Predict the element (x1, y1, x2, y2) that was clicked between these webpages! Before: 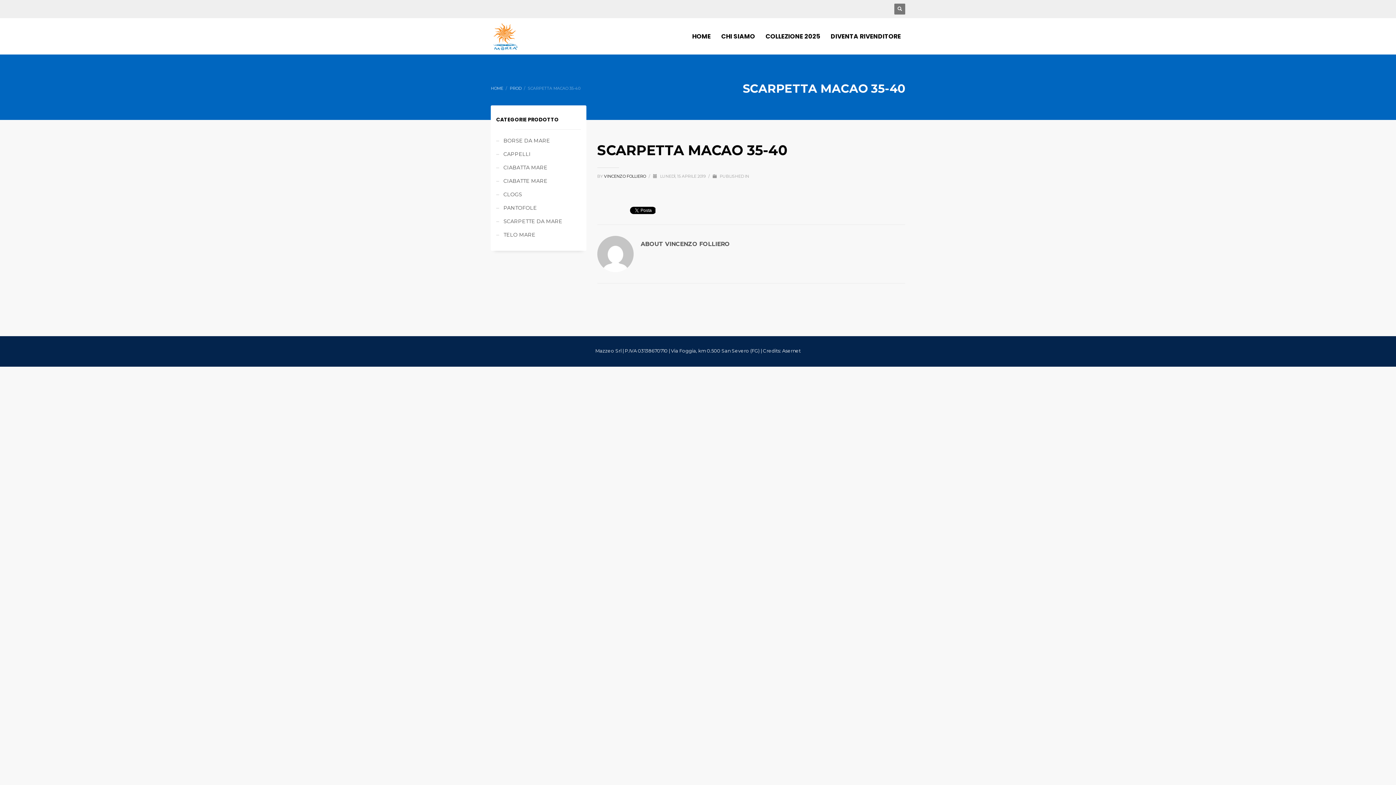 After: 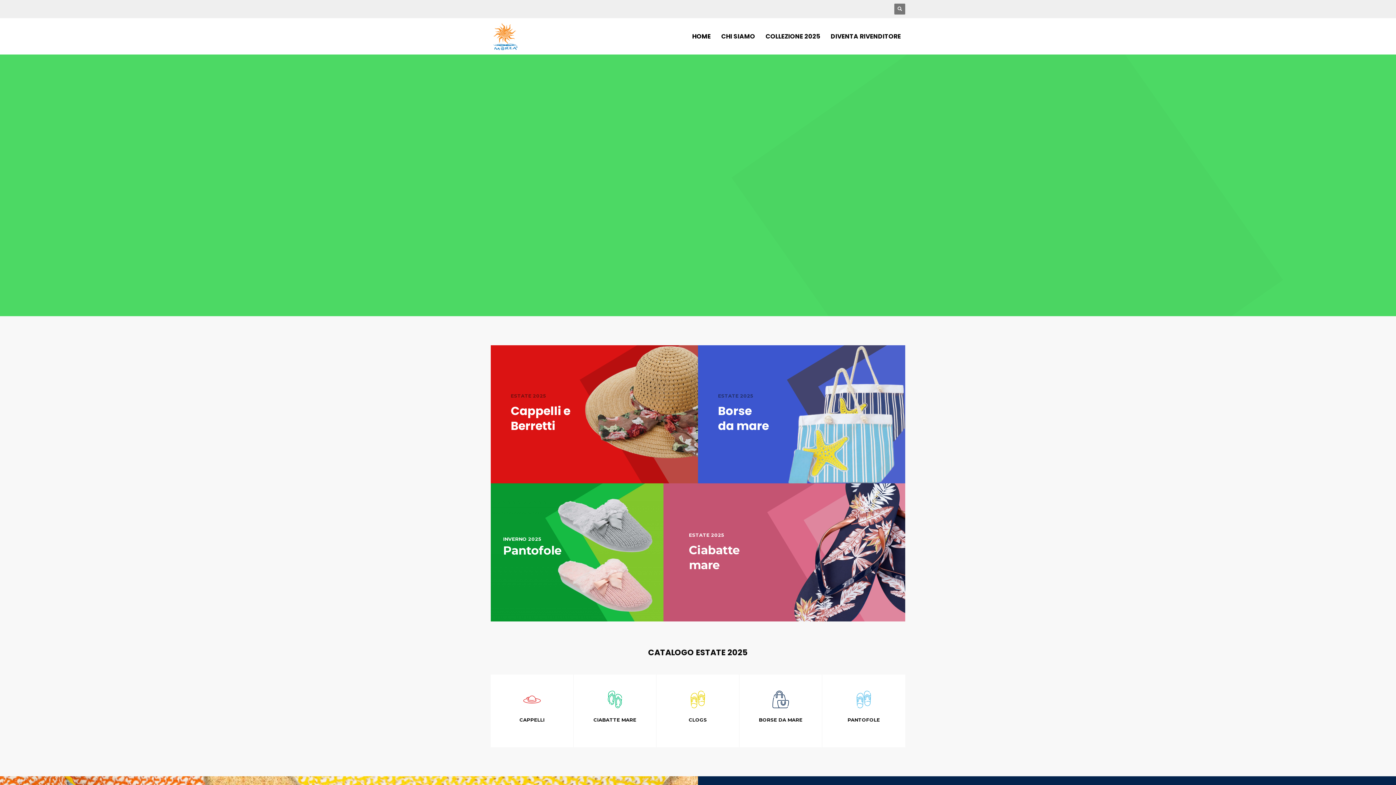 Action: bbox: (490, 18, 520, 54)